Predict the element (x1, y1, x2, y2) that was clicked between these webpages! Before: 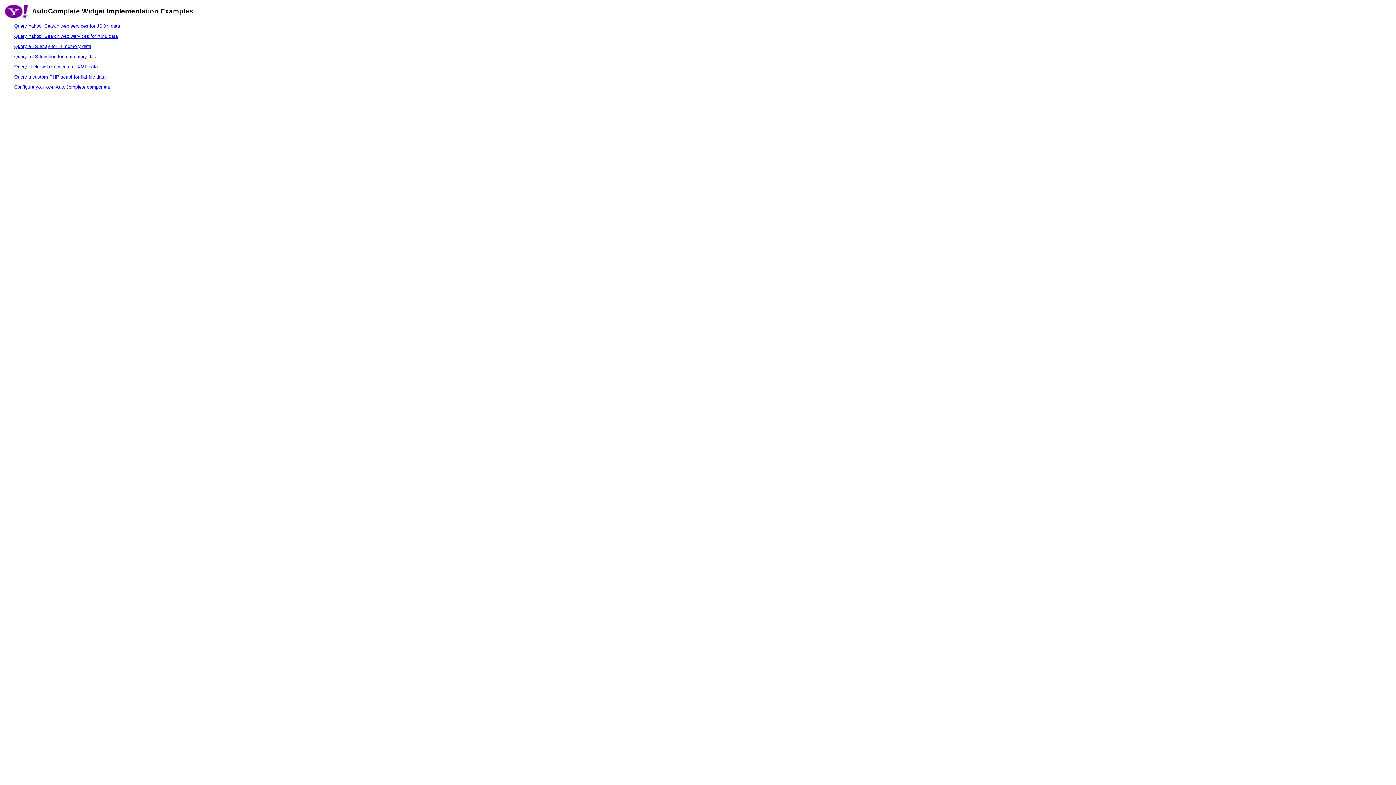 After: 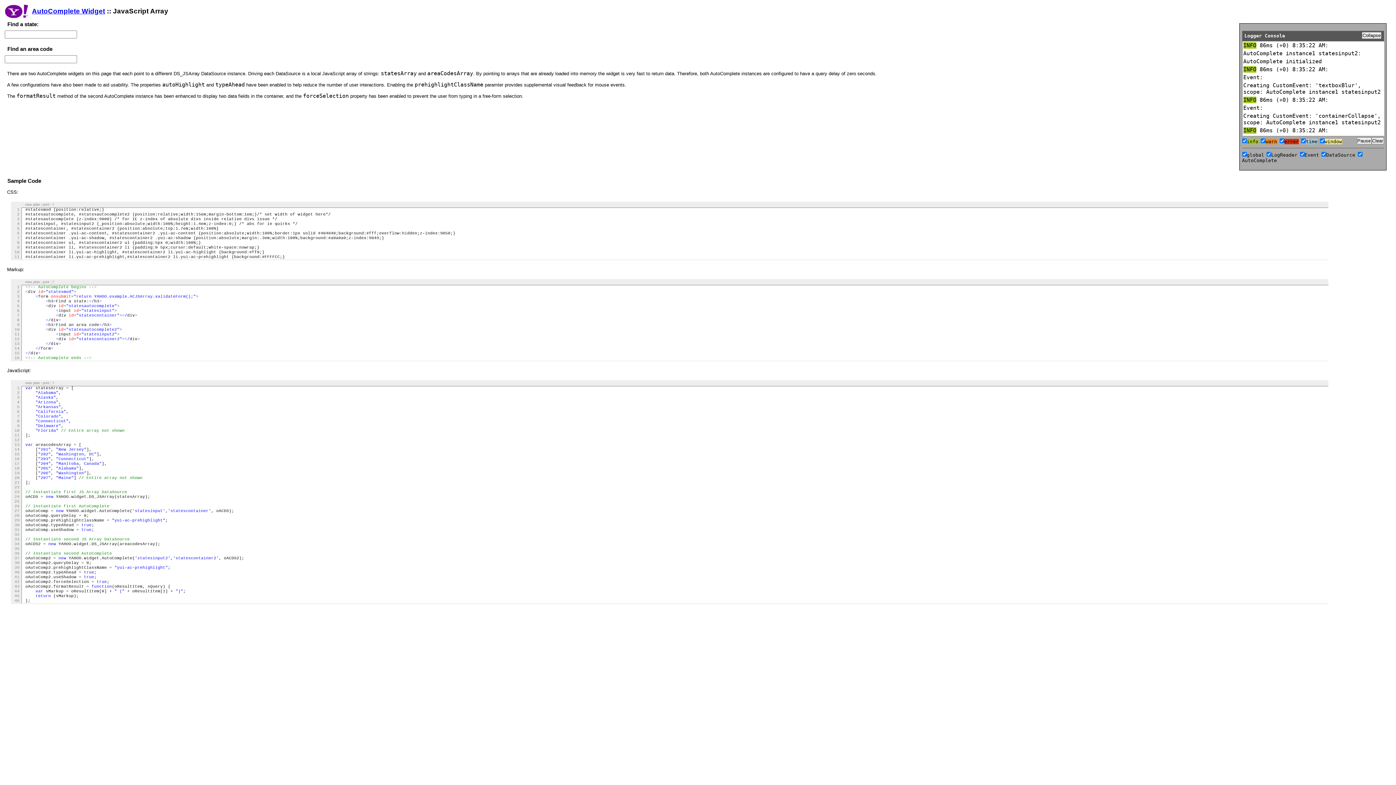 Action: bbox: (14, 43, 91, 49) label: Query a JS array for in-memory data